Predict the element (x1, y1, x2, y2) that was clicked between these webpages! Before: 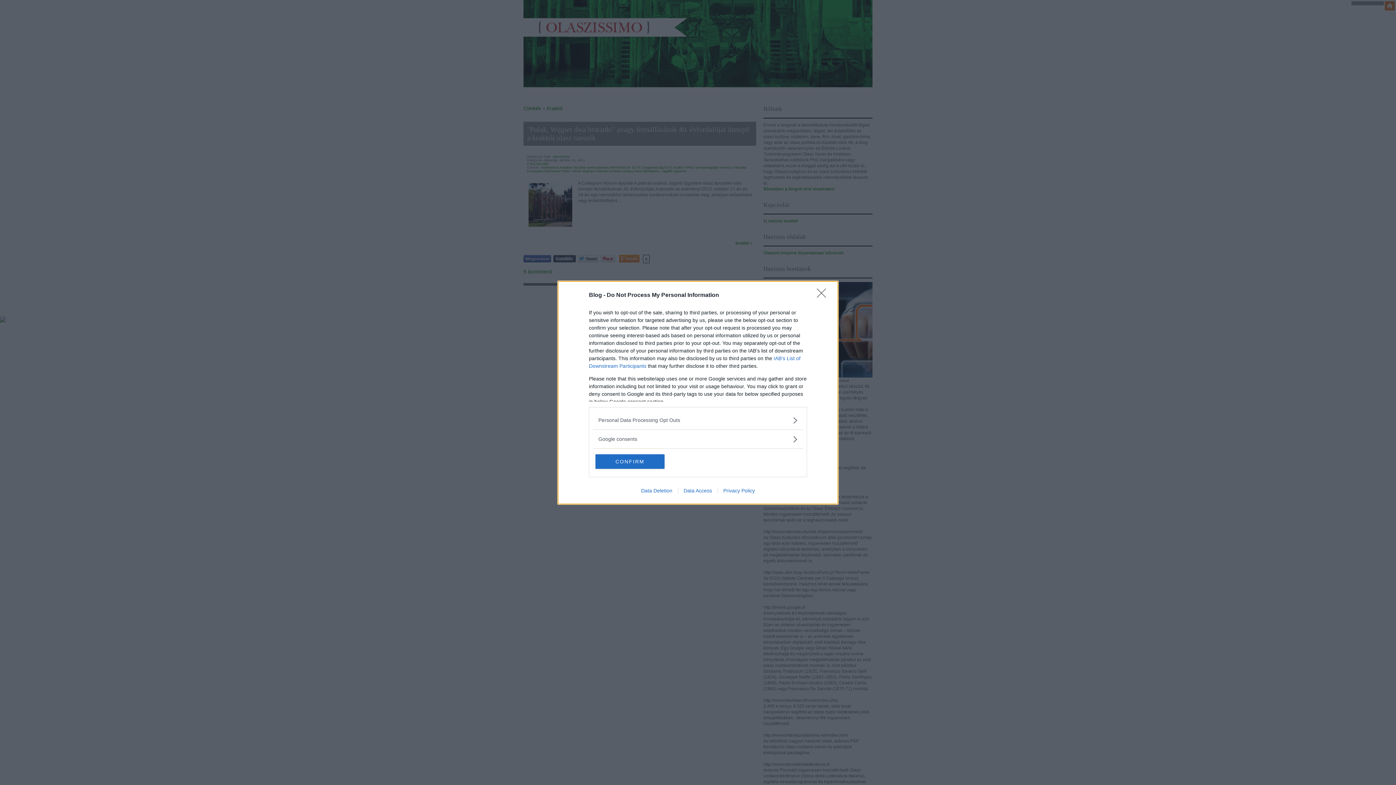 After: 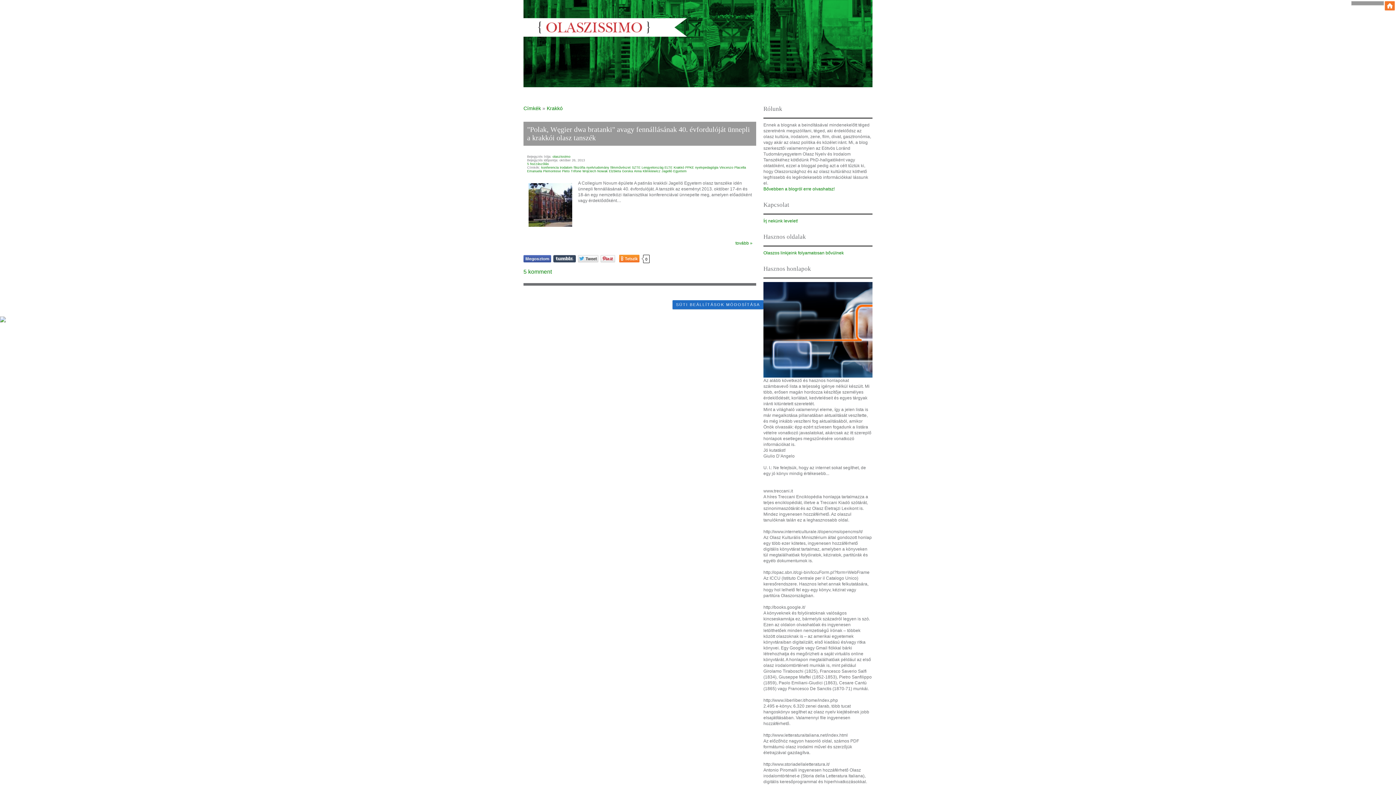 Action: bbox: (595, 454, 664, 468) label: CONFIRM